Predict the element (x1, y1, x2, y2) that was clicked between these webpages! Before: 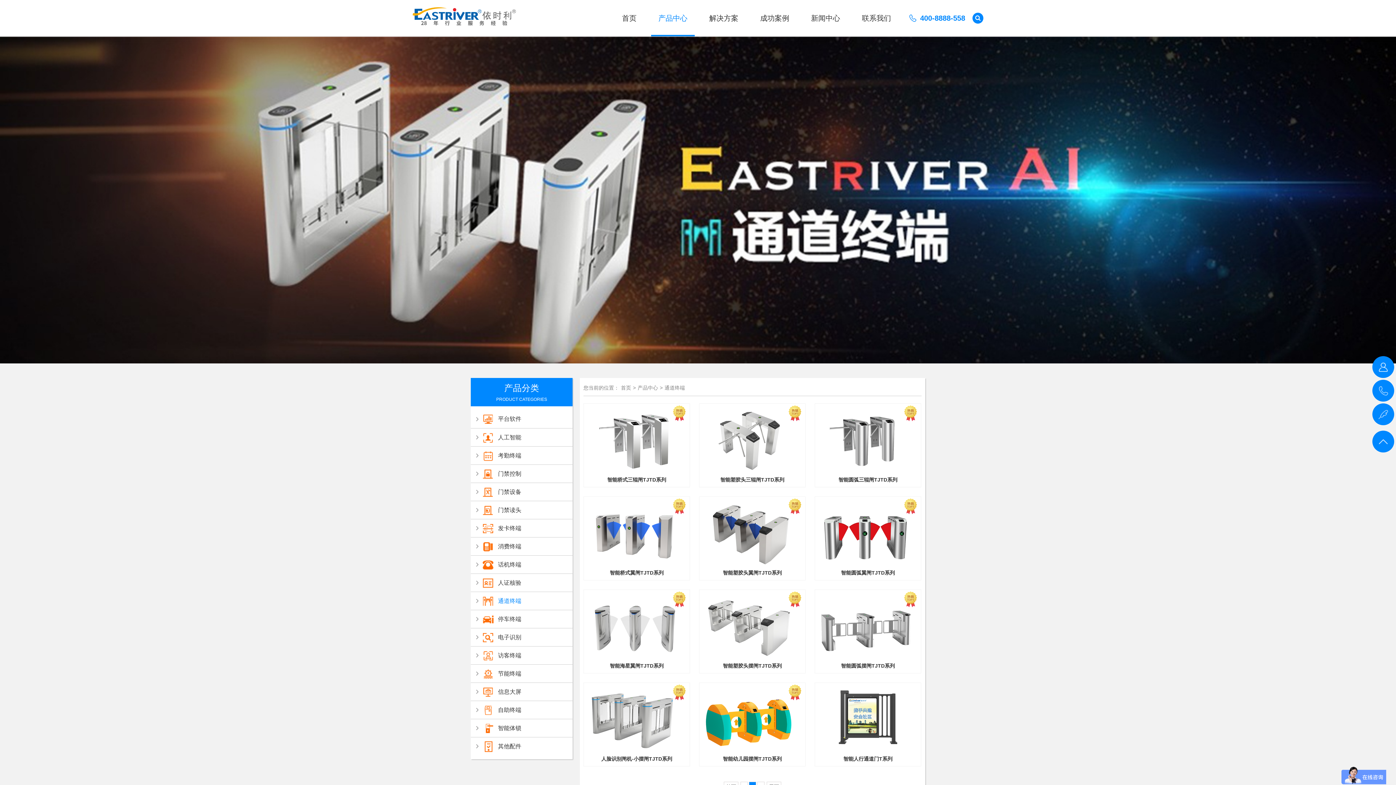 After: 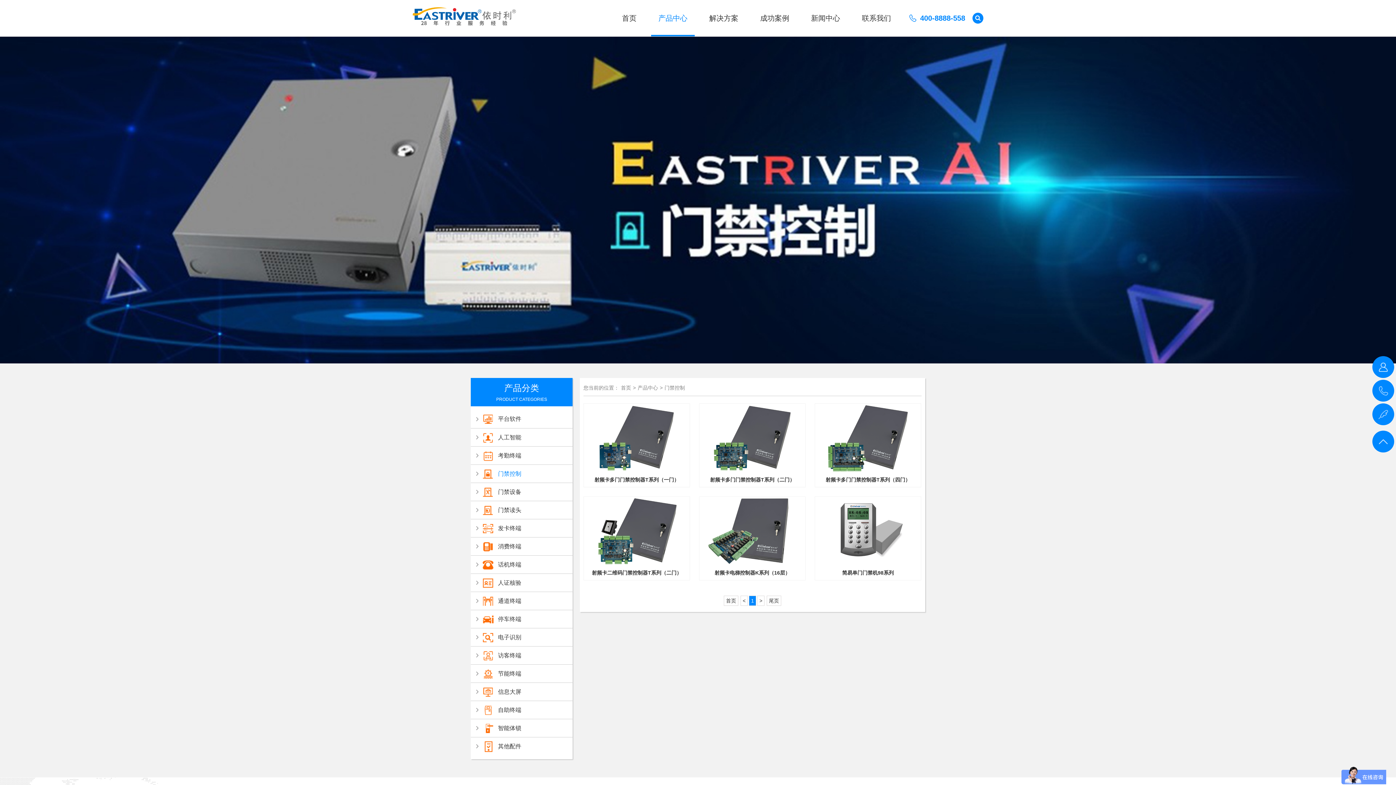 Action: label: 门禁控制 bbox: (498, 465, 554, 483)